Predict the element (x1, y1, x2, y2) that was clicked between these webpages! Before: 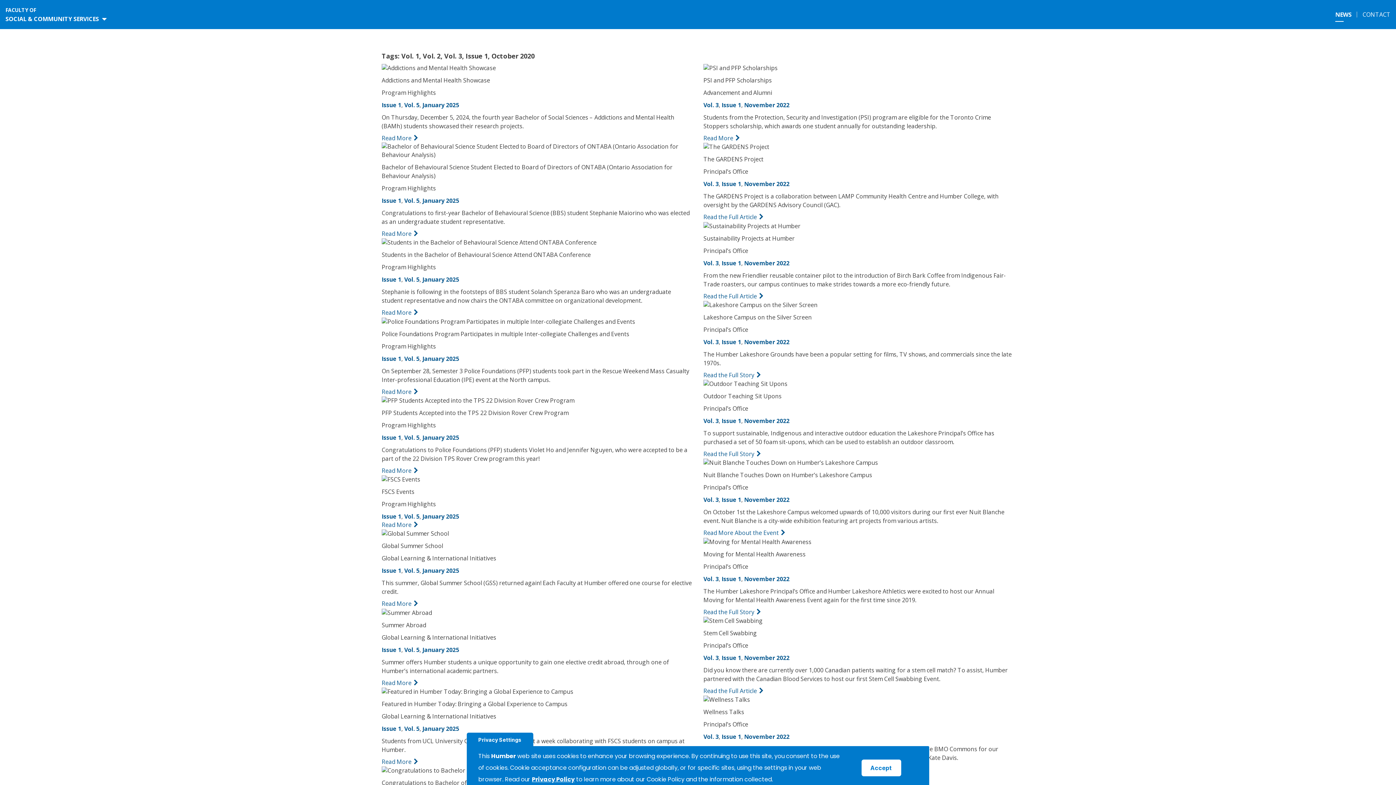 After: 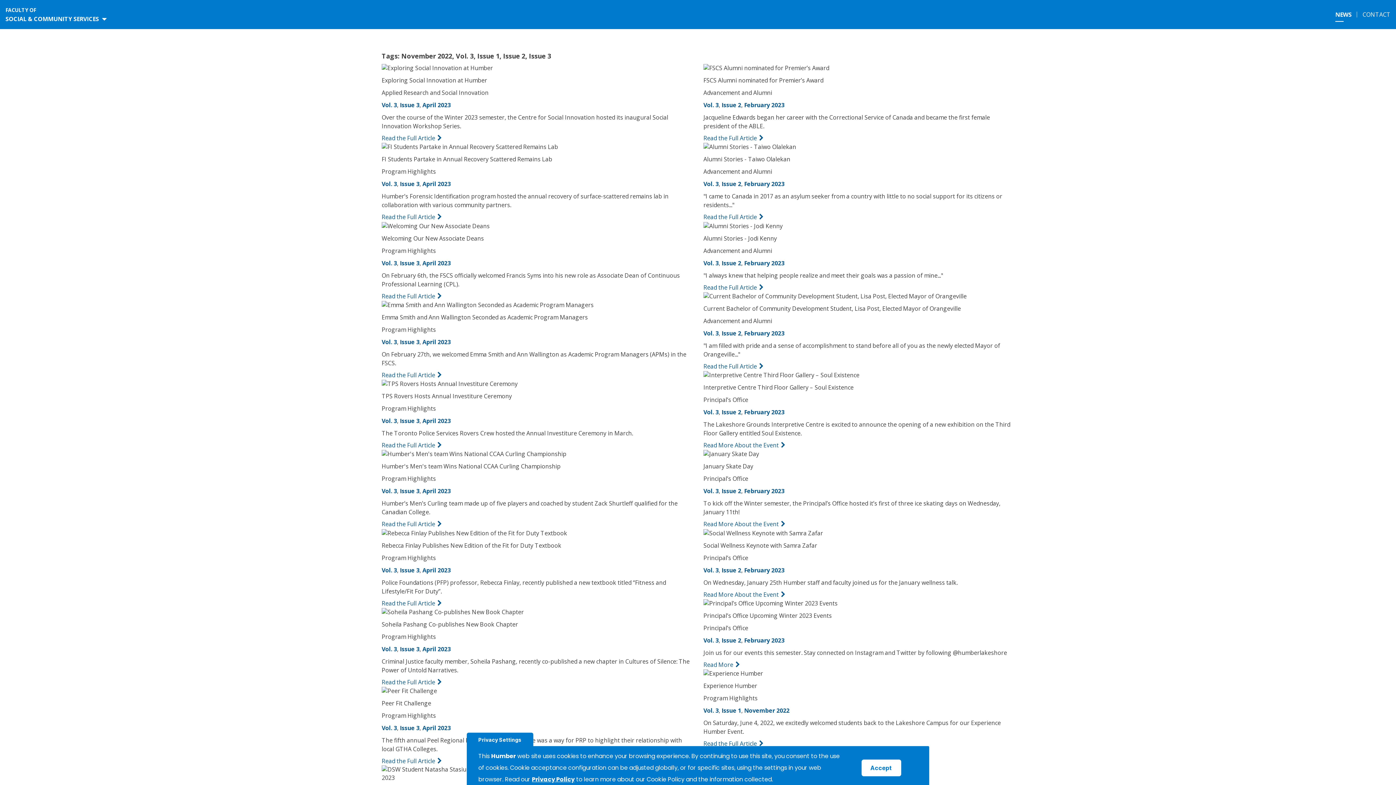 Action: bbox: (703, 338, 718, 346) label: Vol. 3